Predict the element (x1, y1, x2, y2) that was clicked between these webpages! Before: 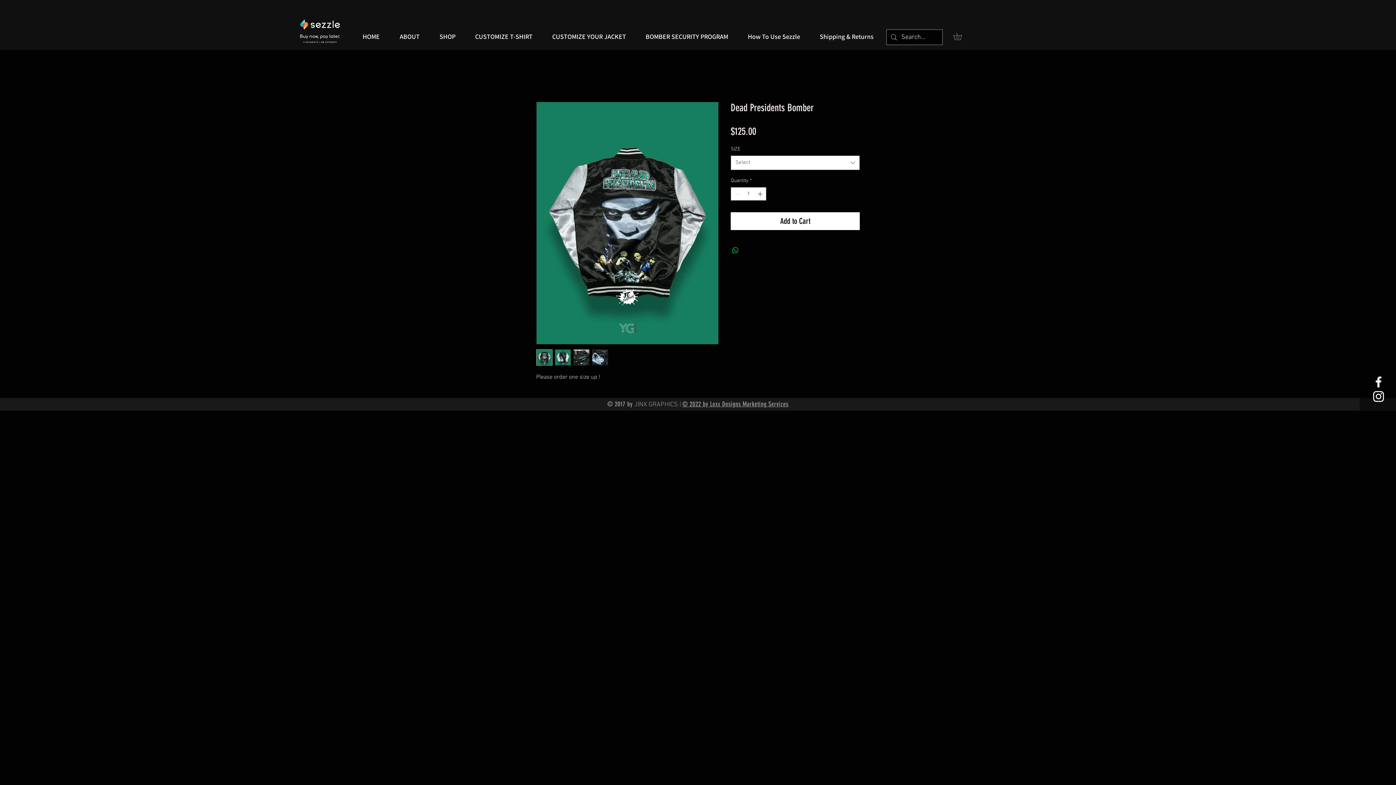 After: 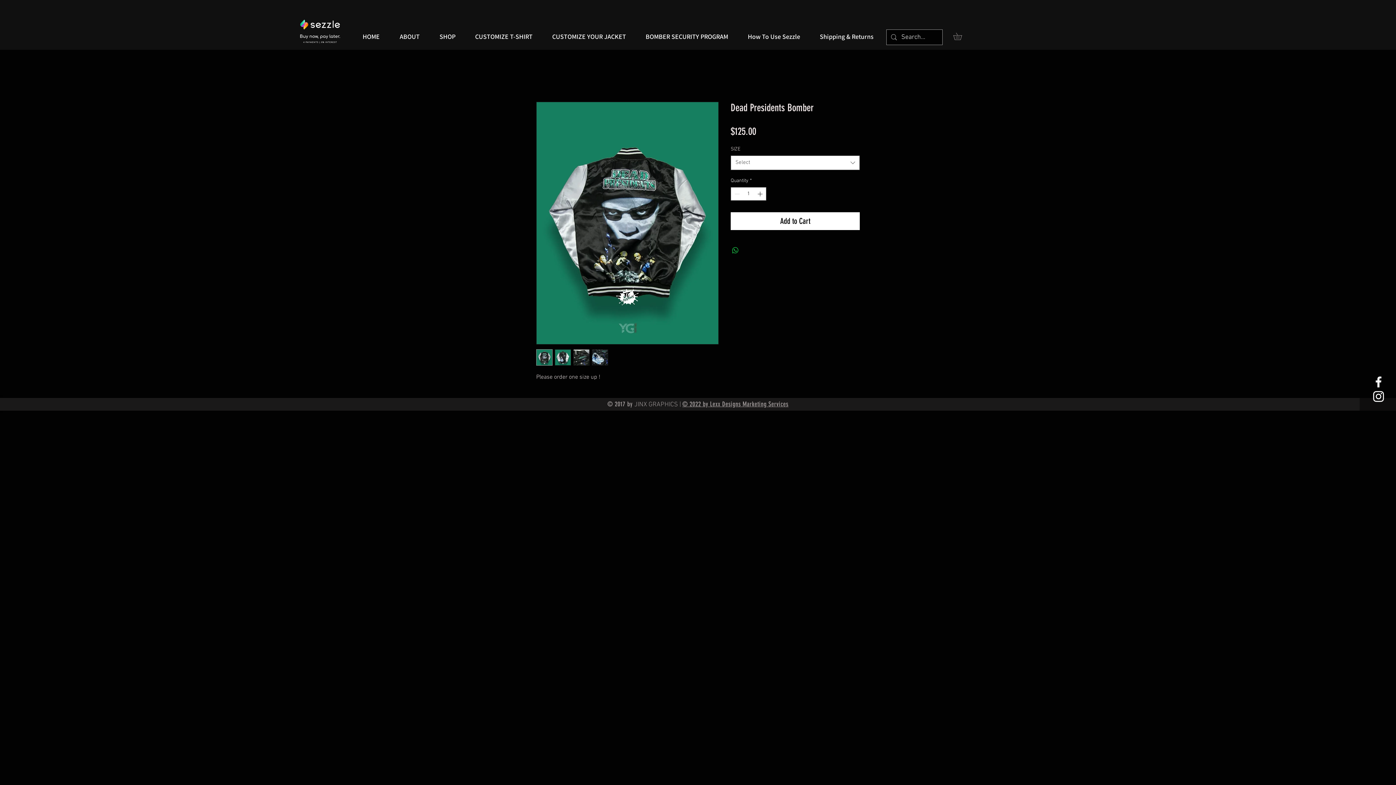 Action: bbox: (536, 349, 552, 365)